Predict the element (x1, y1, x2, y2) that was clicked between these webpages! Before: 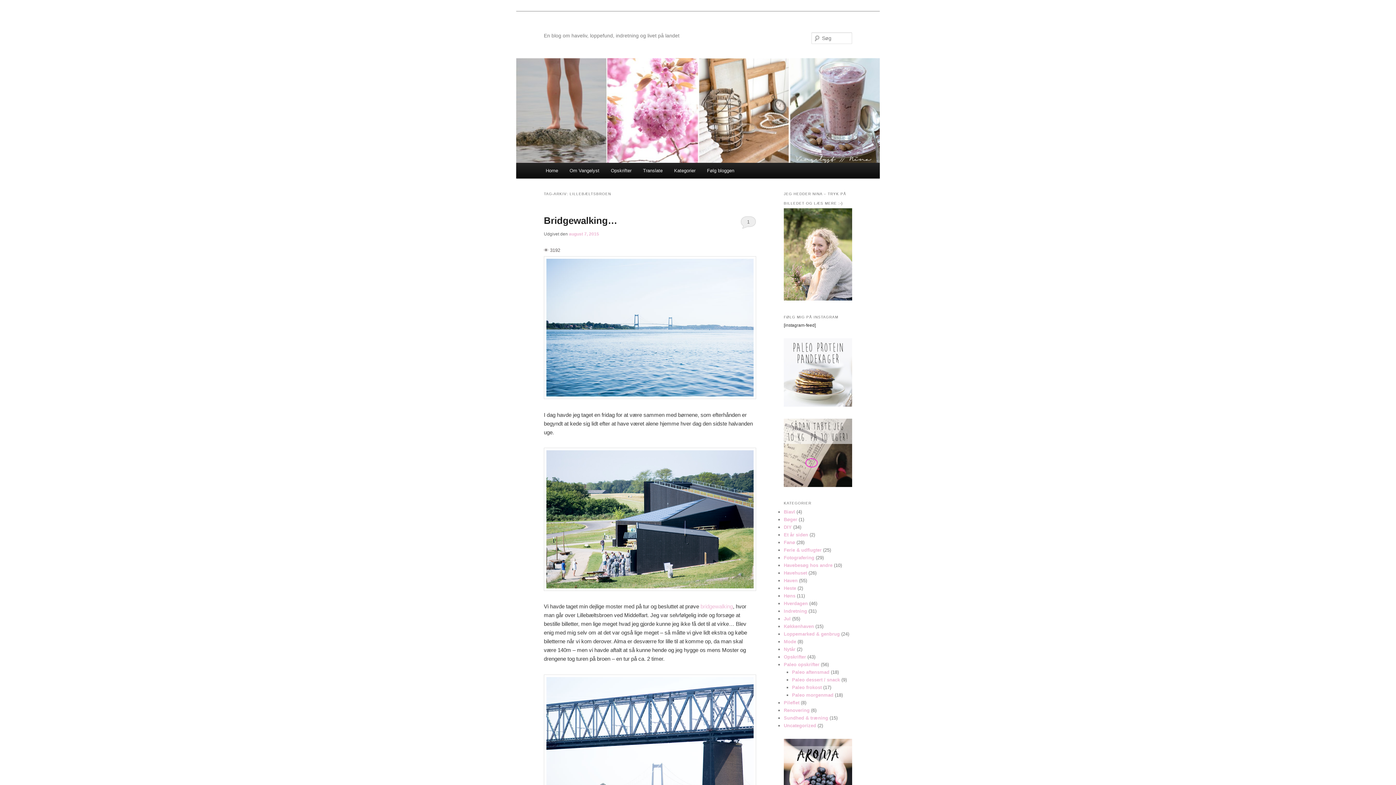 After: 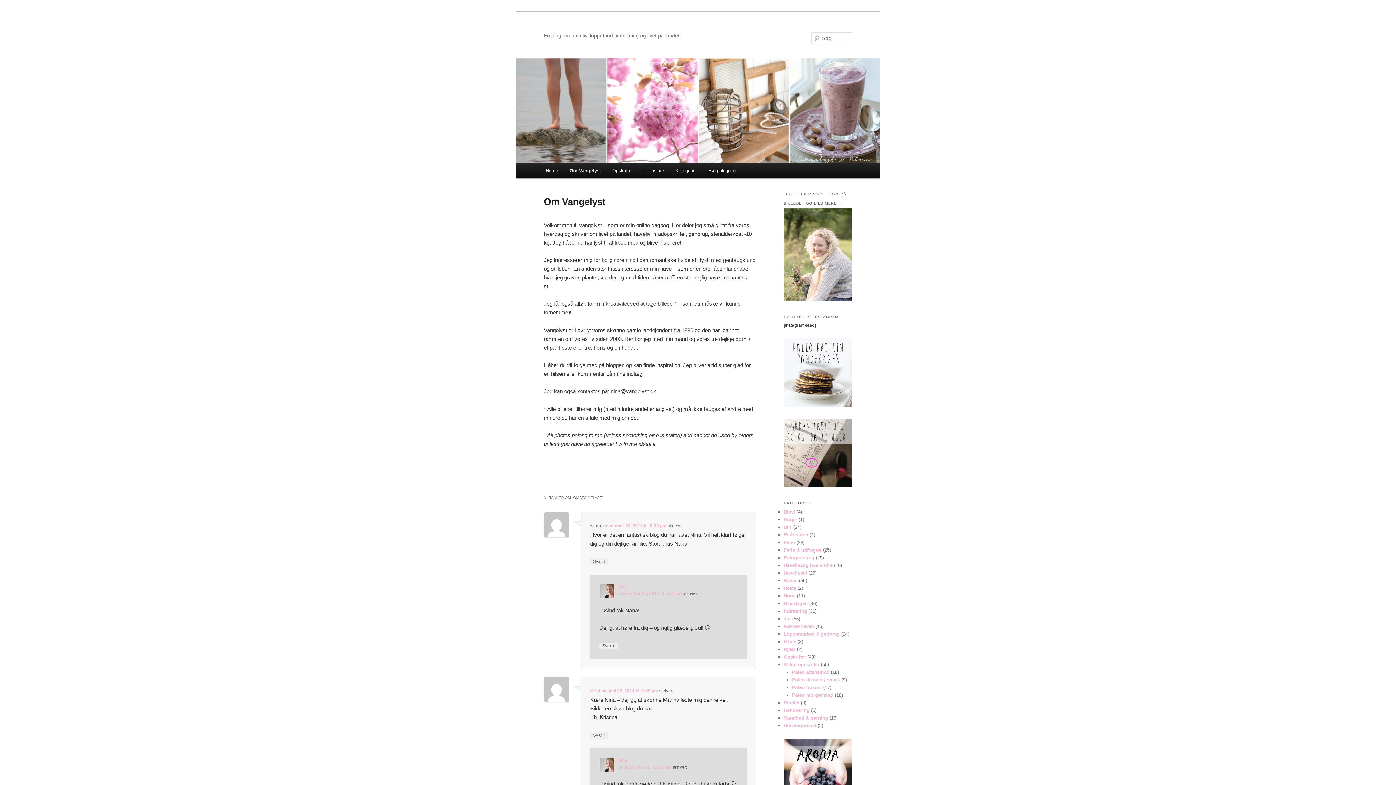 Action: bbox: (784, 296, 852, 301)